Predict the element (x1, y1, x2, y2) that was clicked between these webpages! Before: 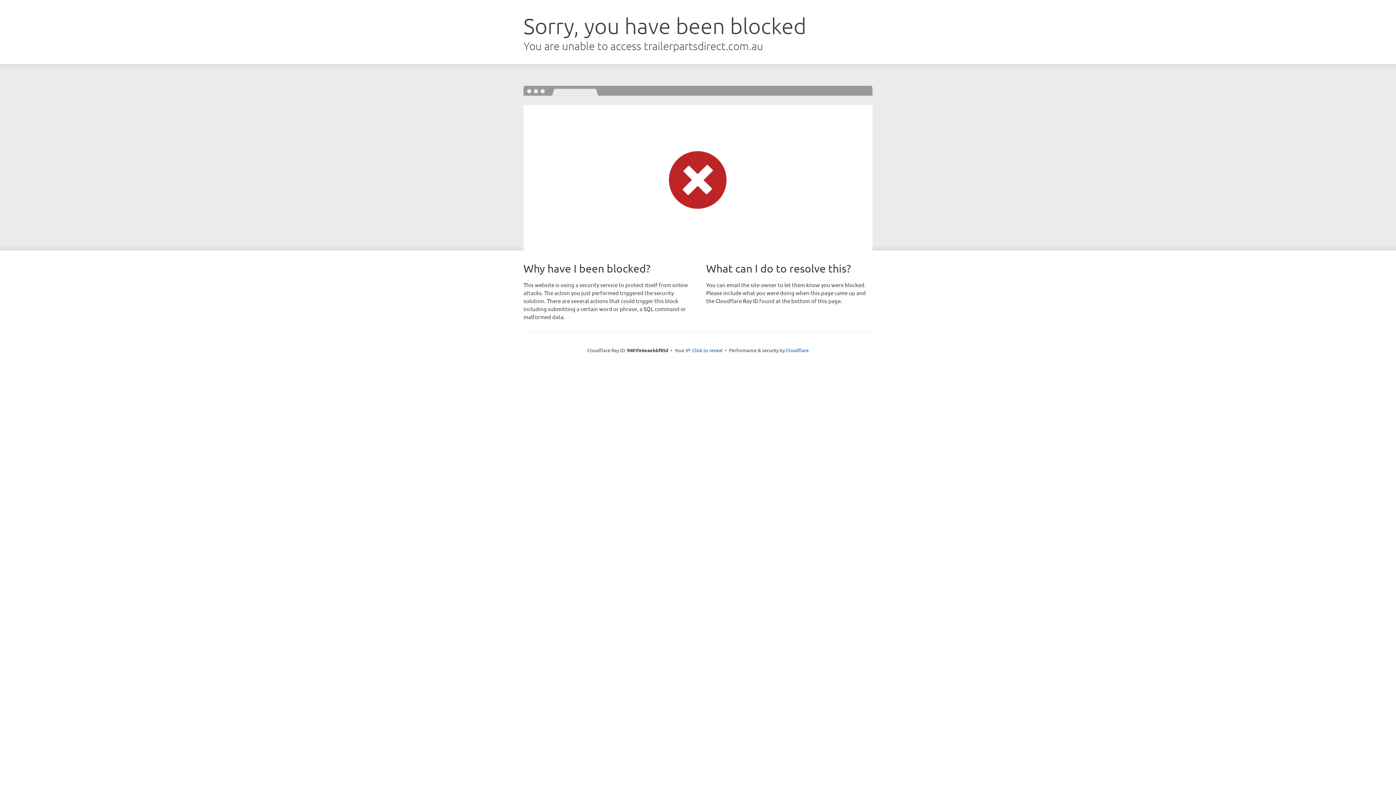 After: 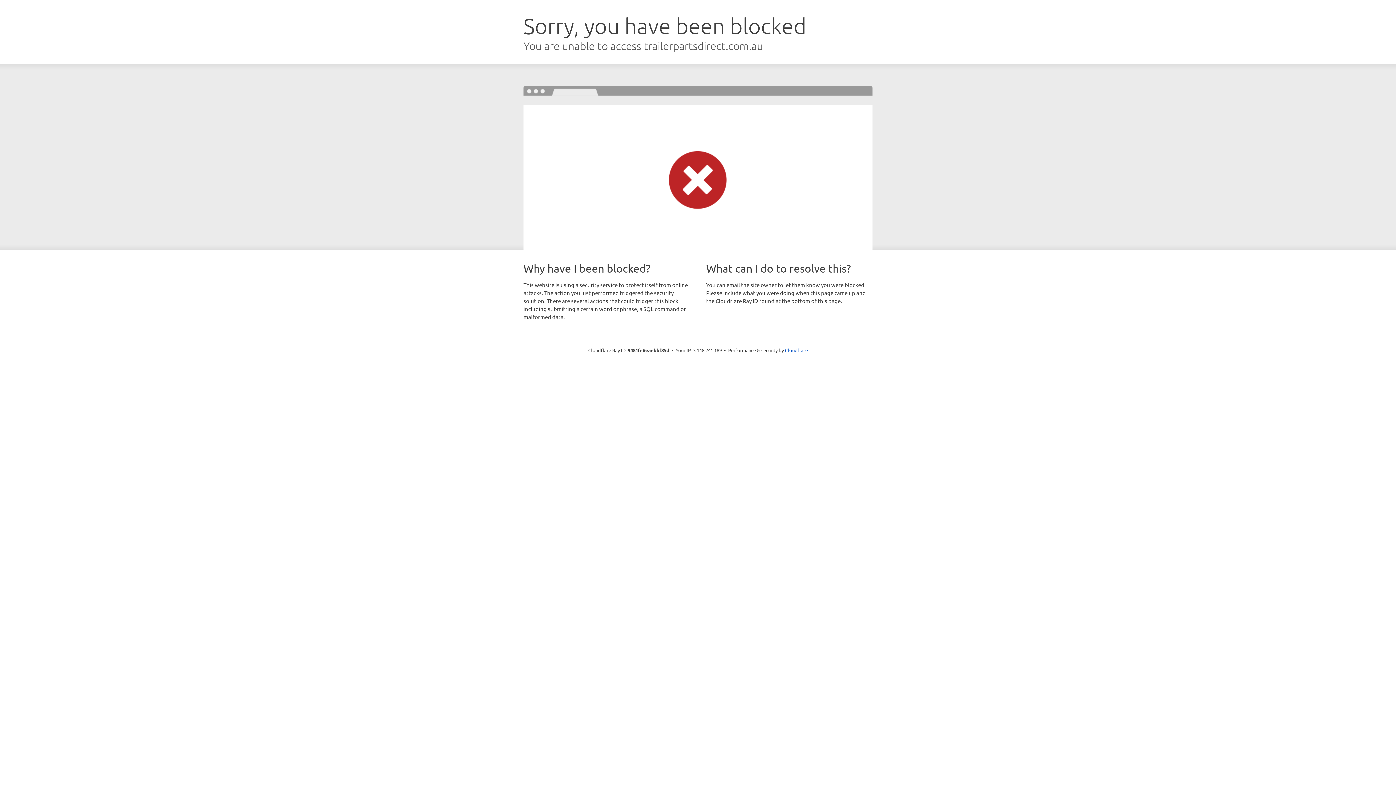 Action: bbox: (692, 346, 722, 353) label: Click to reveal